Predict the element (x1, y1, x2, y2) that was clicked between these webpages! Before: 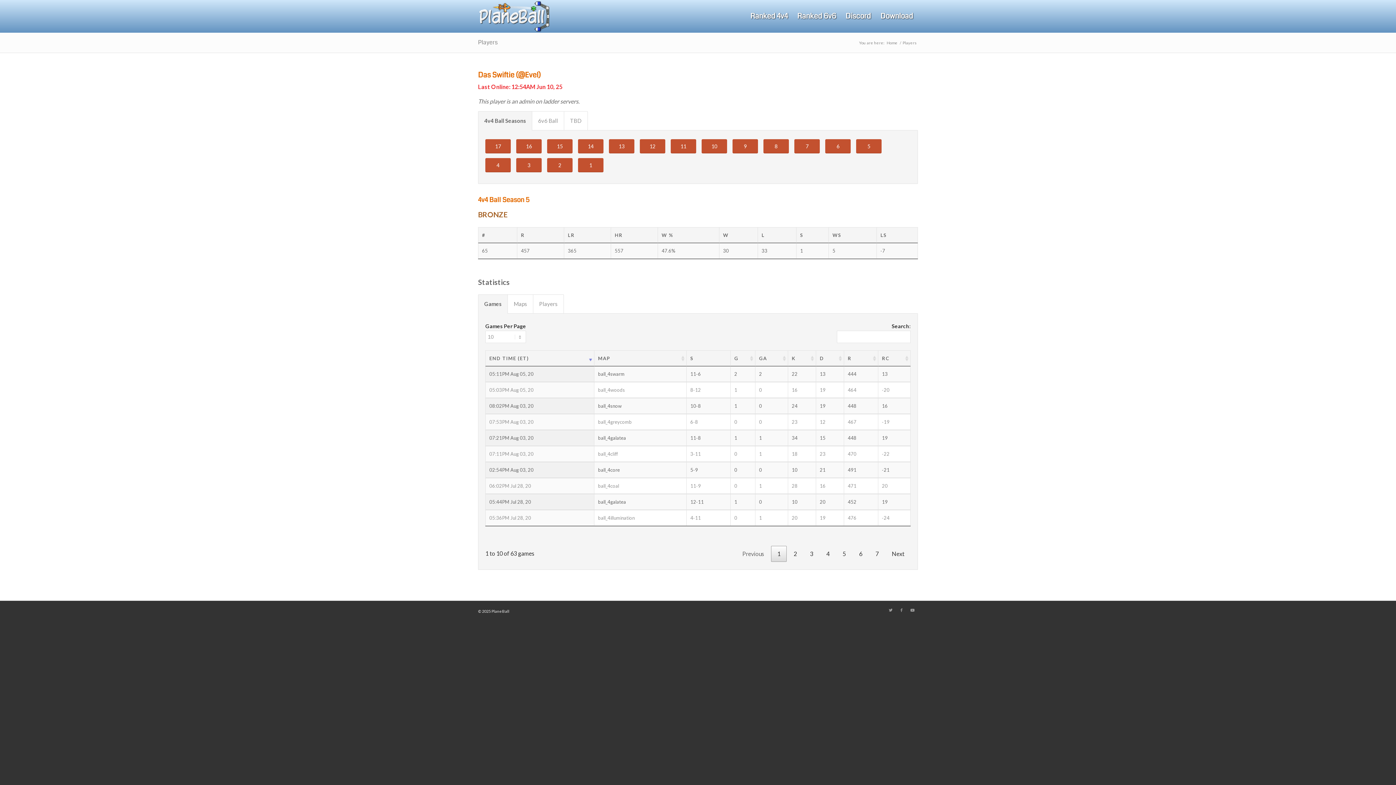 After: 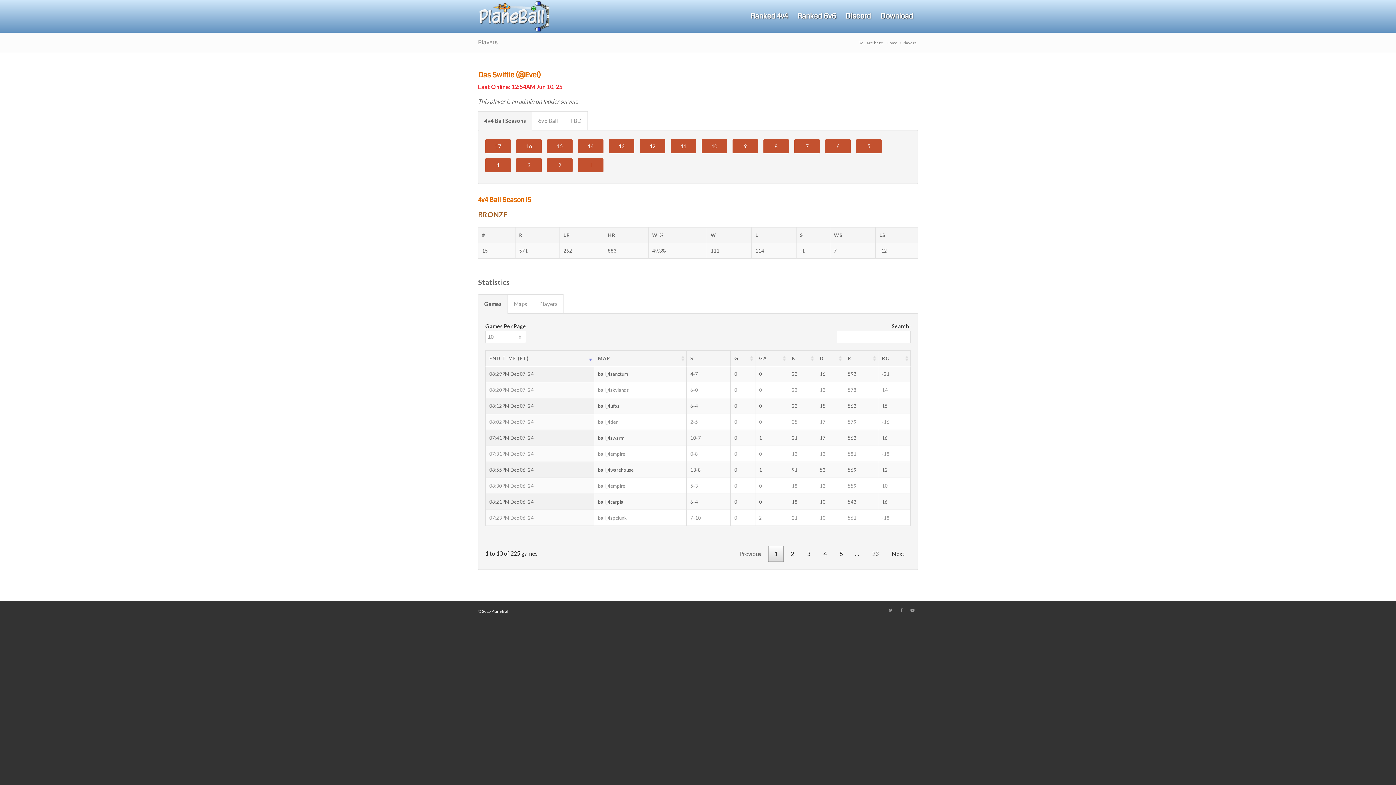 Action: label: 15 bbox: (547, 139, 572, 153)